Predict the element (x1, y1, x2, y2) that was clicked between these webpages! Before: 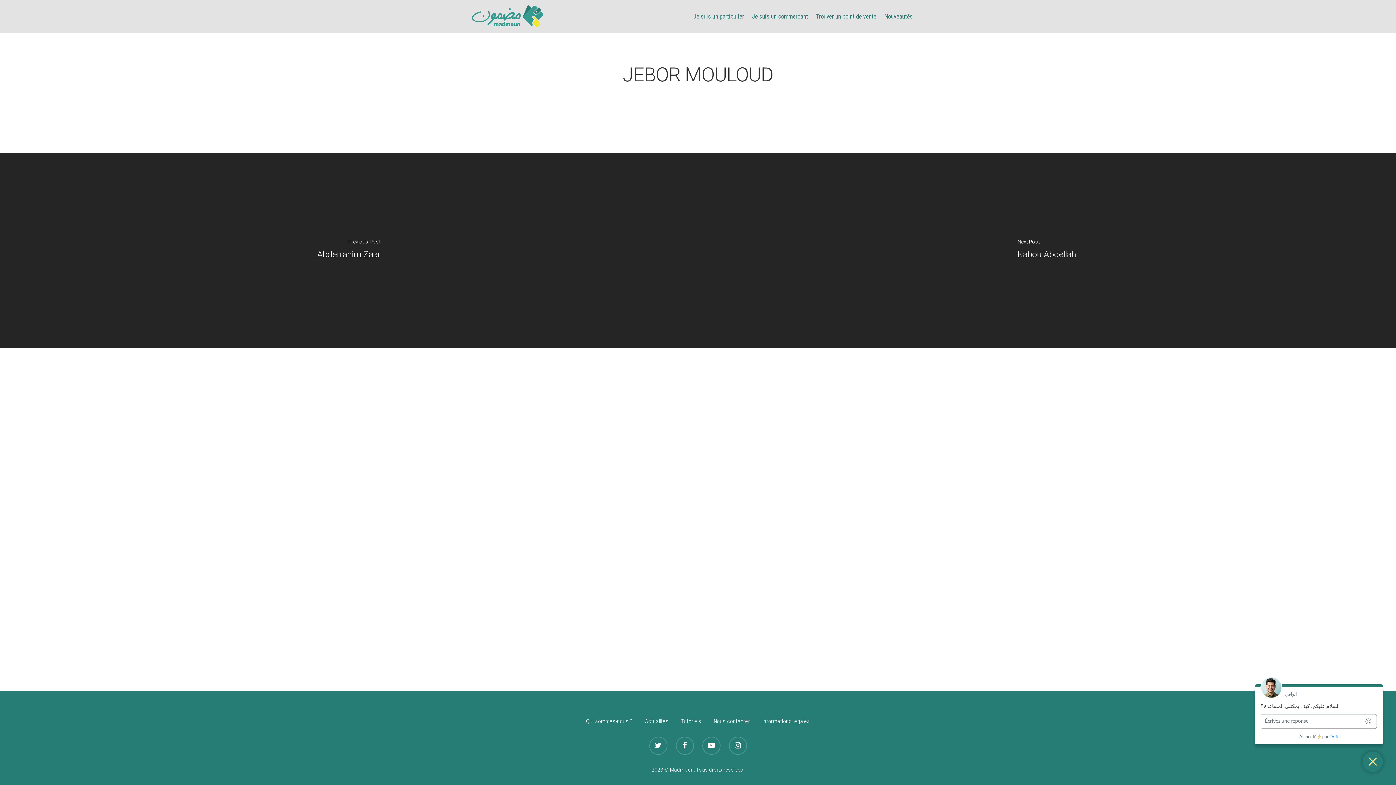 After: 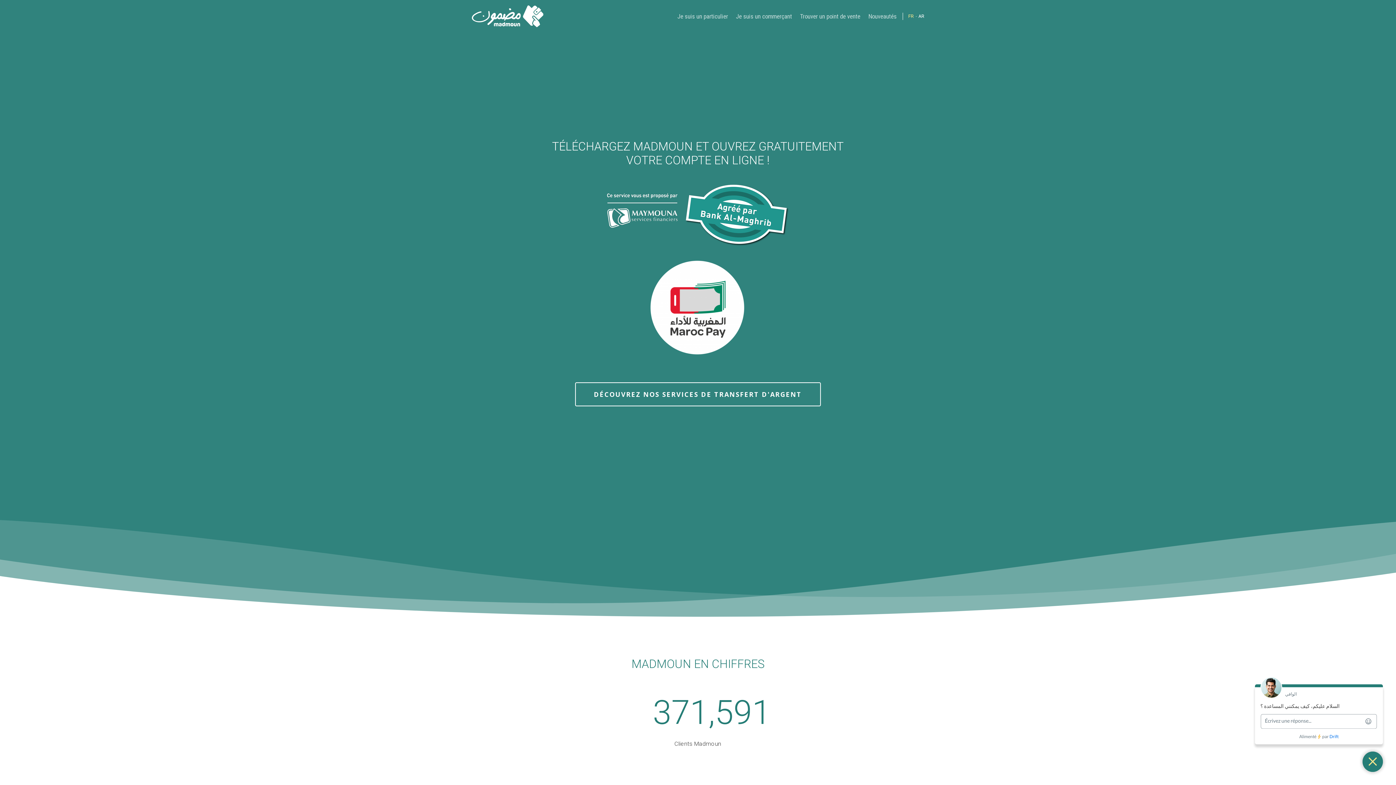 Action: bbox: (471, 5, 543, 27)